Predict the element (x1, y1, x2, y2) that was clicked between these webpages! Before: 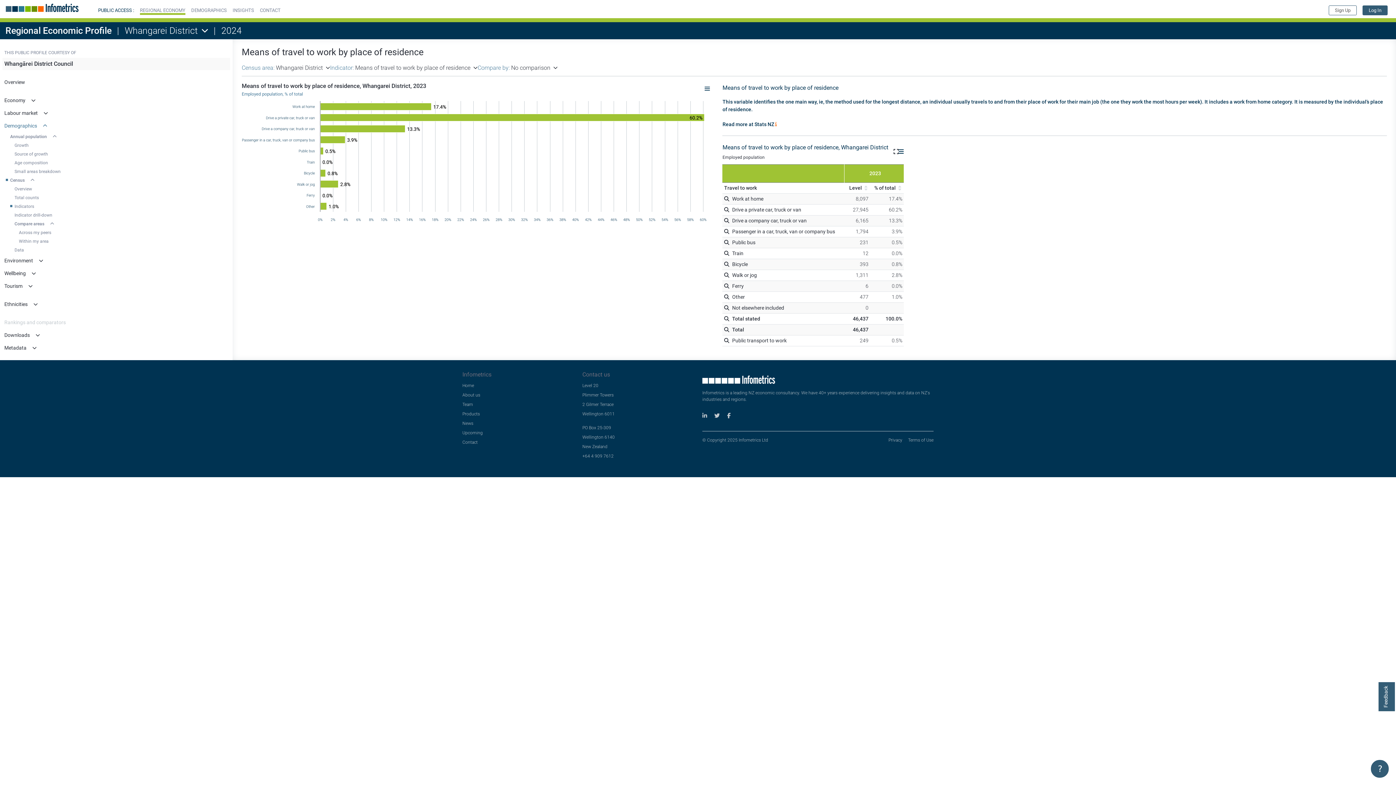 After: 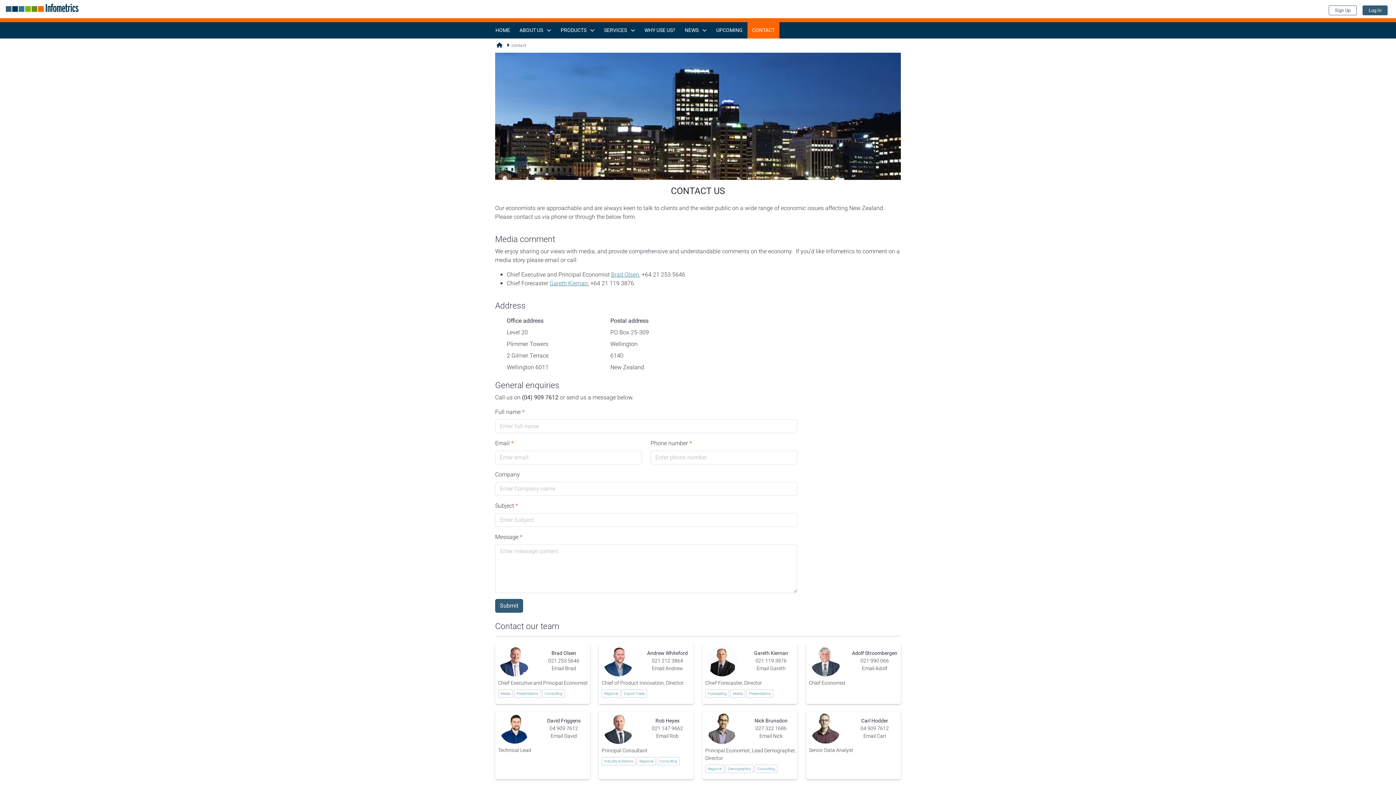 Action: bbox: (462, 334, 573, 341) label: Contact